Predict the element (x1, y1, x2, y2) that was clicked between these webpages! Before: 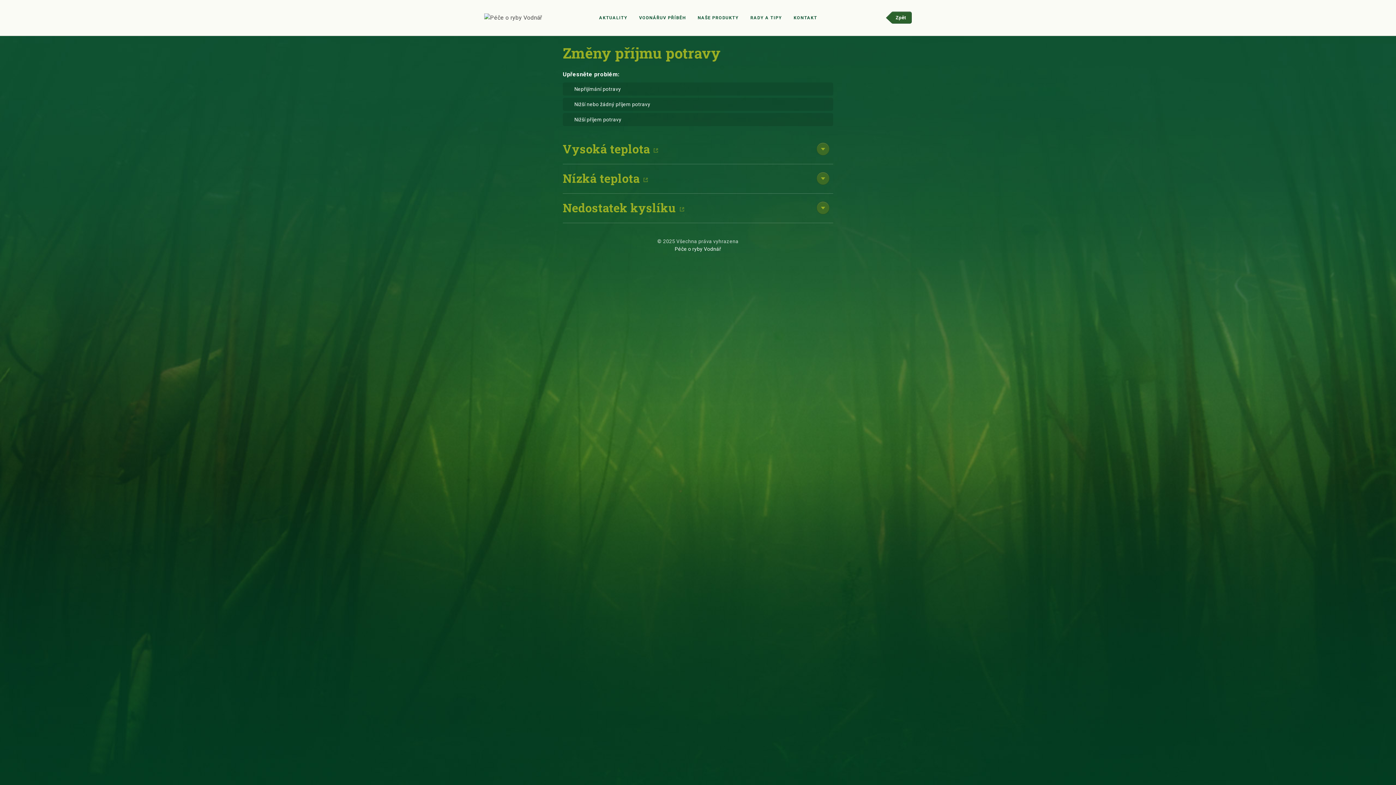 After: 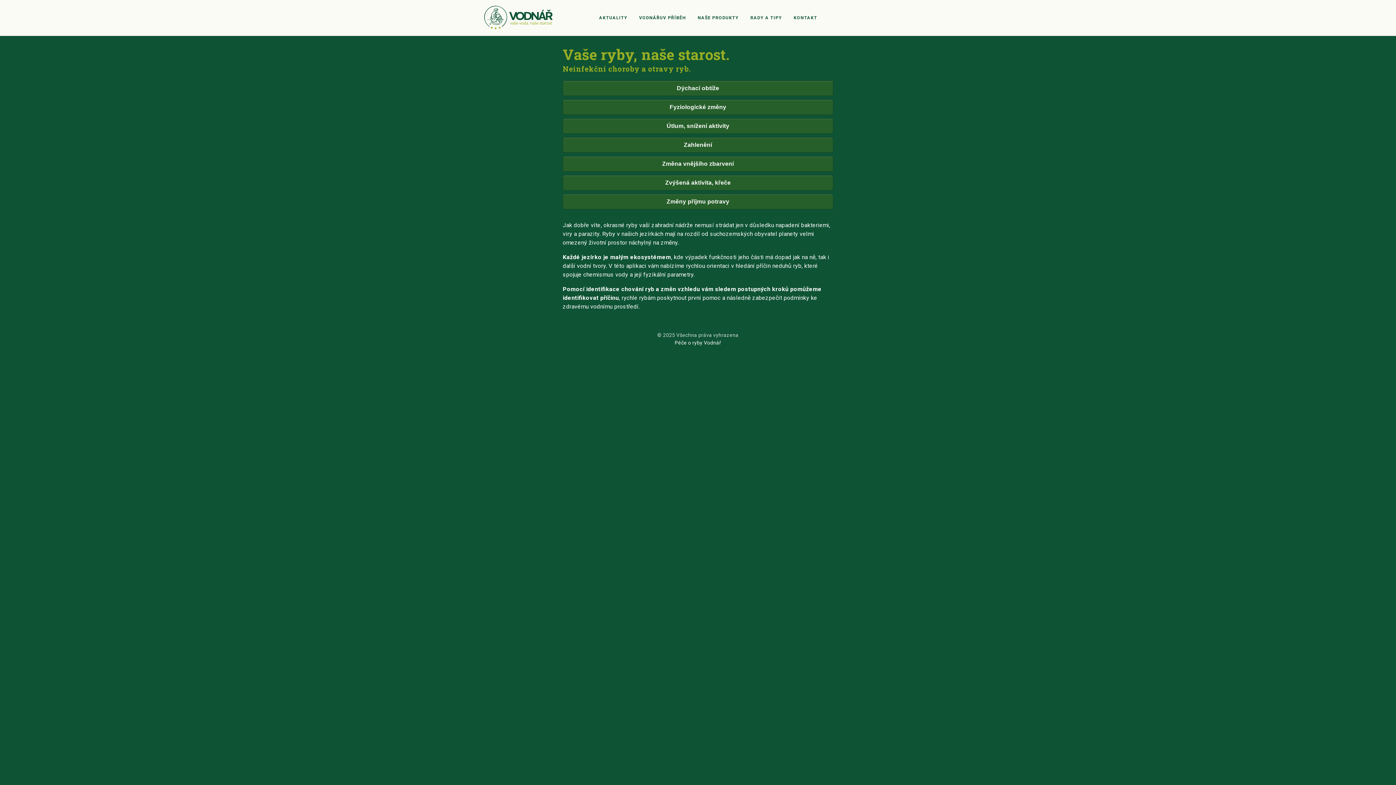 Action: bbox: (484, 13, 552, 22)